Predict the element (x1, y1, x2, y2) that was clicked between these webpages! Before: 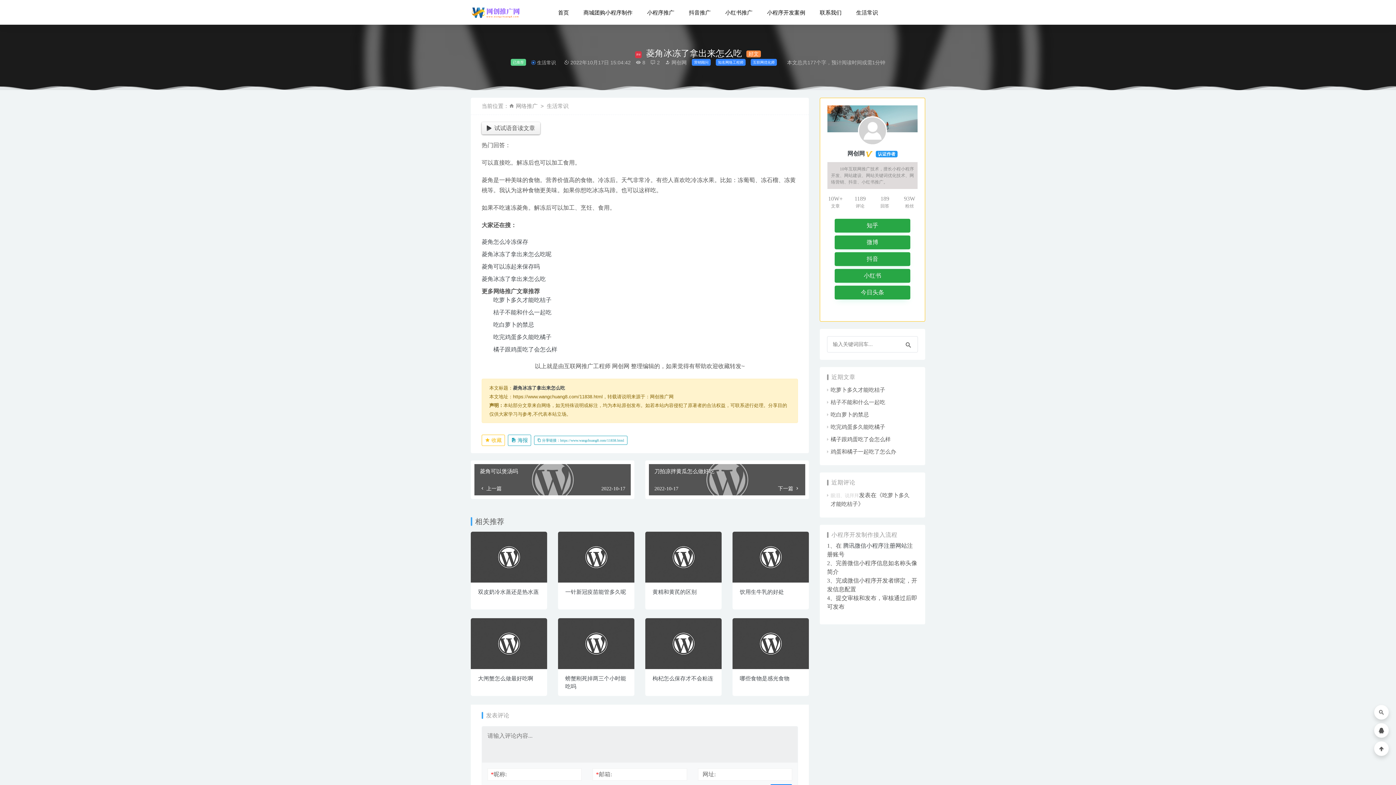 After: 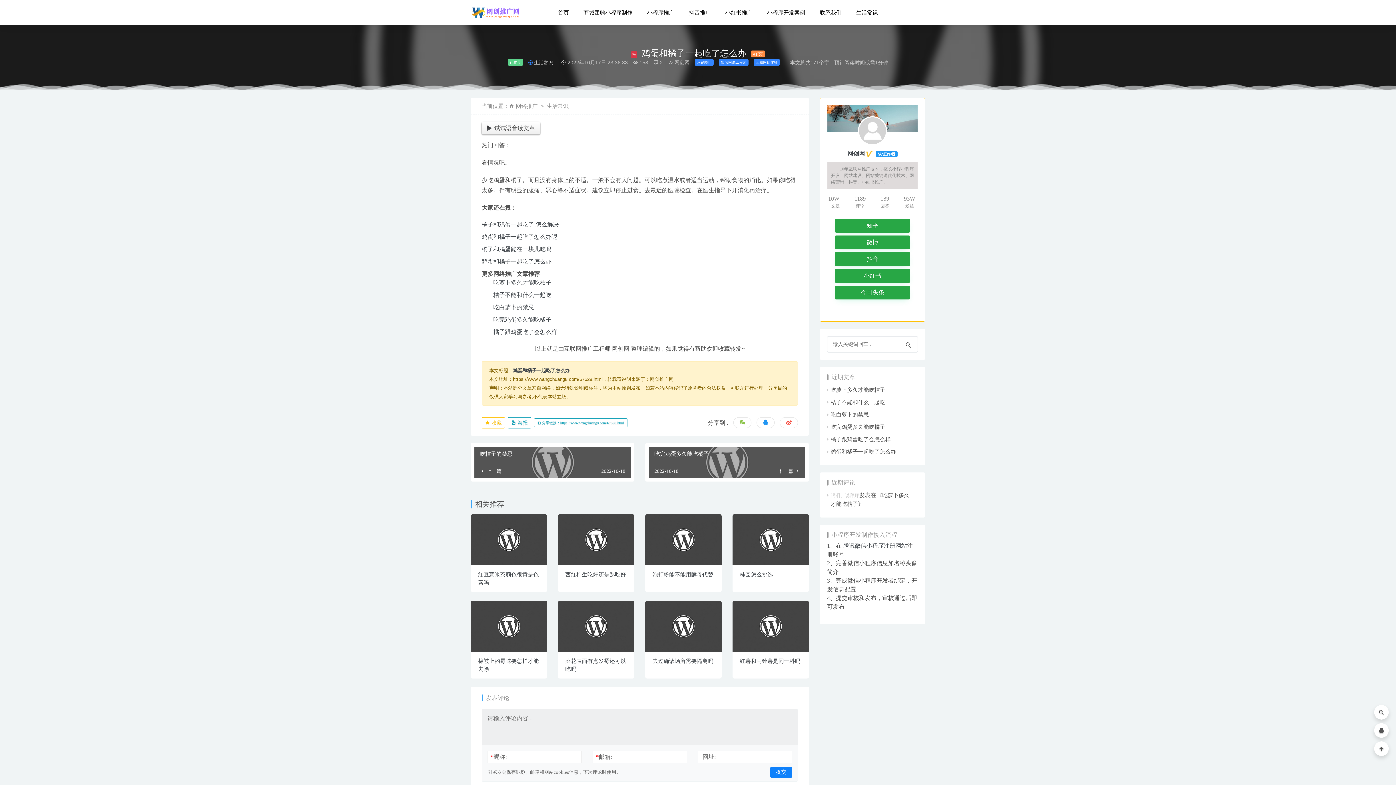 Action: bbox: (830, 449, 896, 454) label: 鸡蛋和橘子一起吃了怎么办